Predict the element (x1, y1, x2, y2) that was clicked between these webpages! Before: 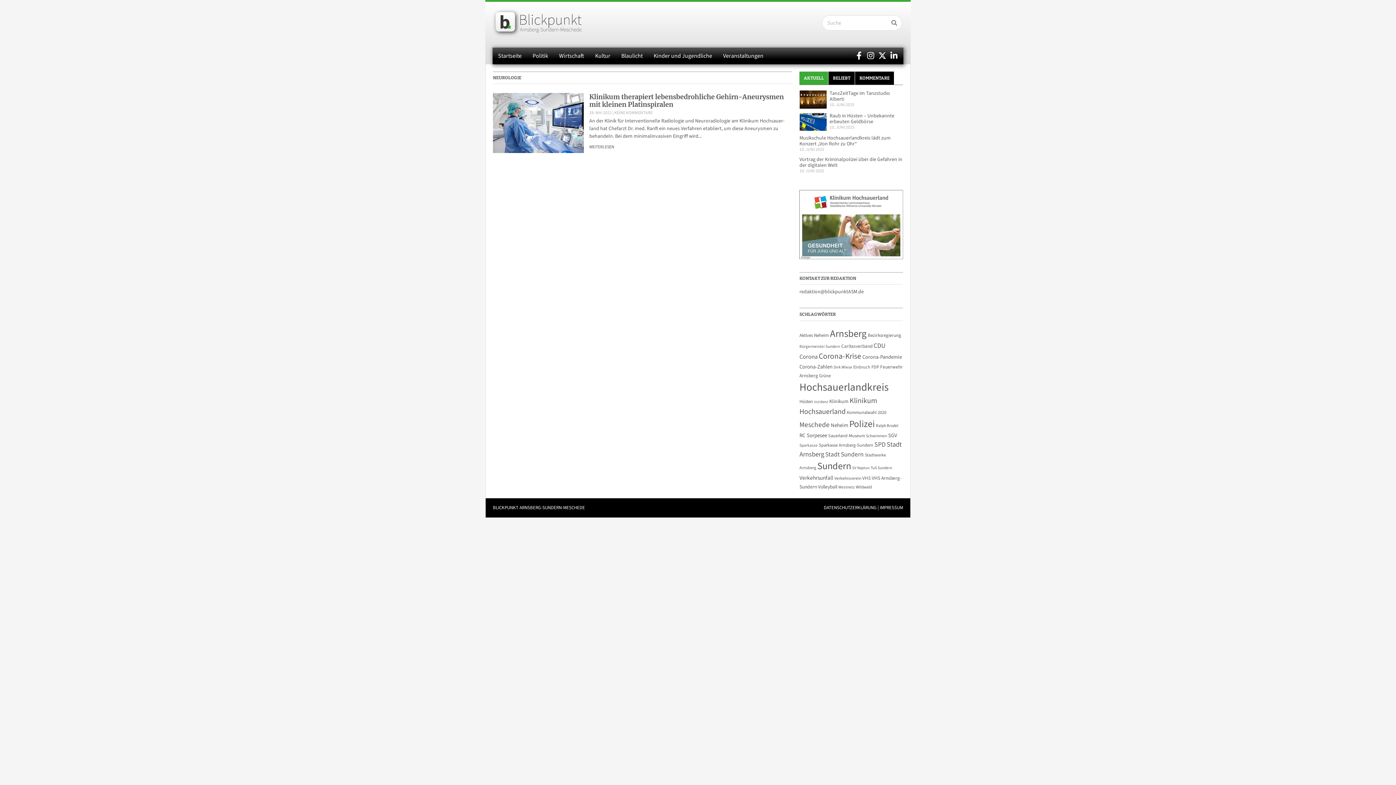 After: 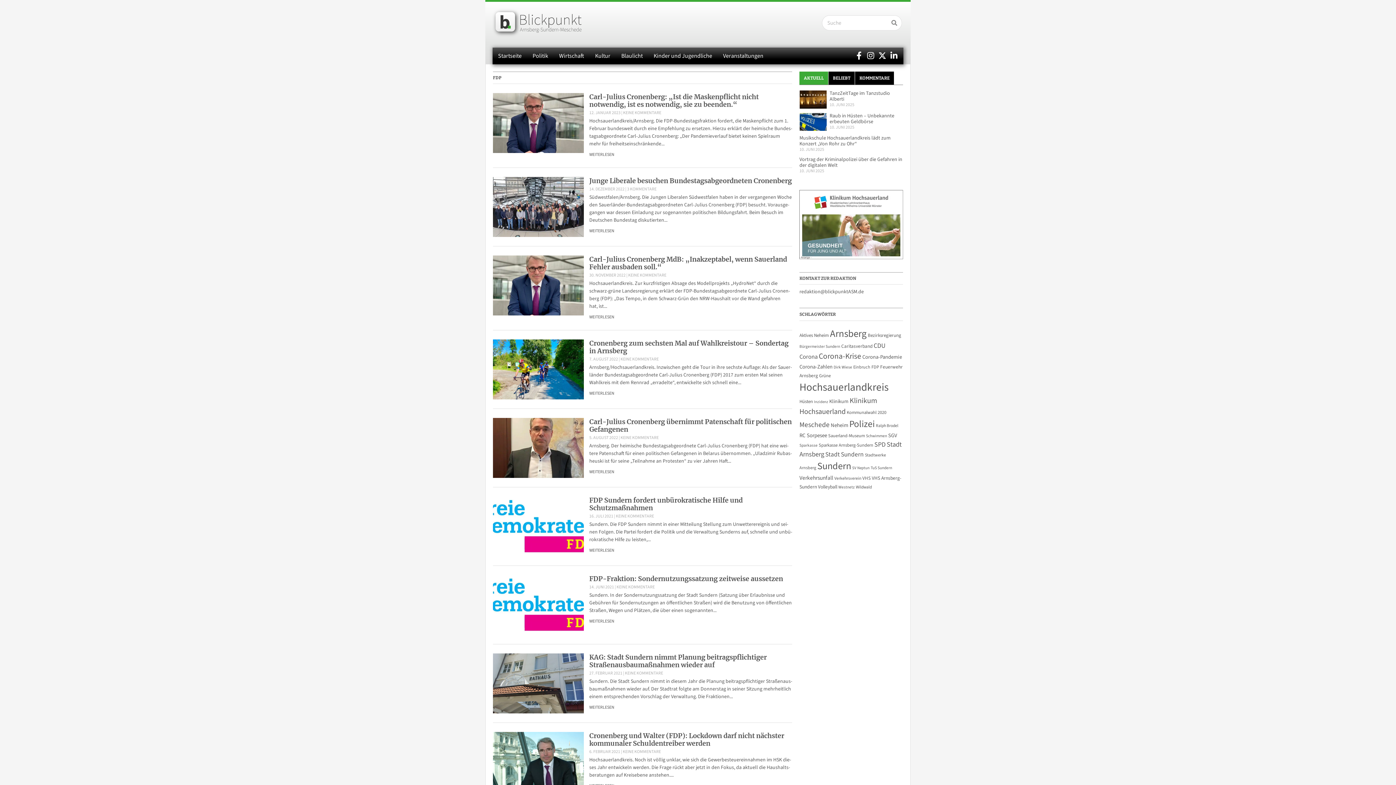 Action: bbox: (871, 364, 879, 370) label: FDP (134 Einträge)